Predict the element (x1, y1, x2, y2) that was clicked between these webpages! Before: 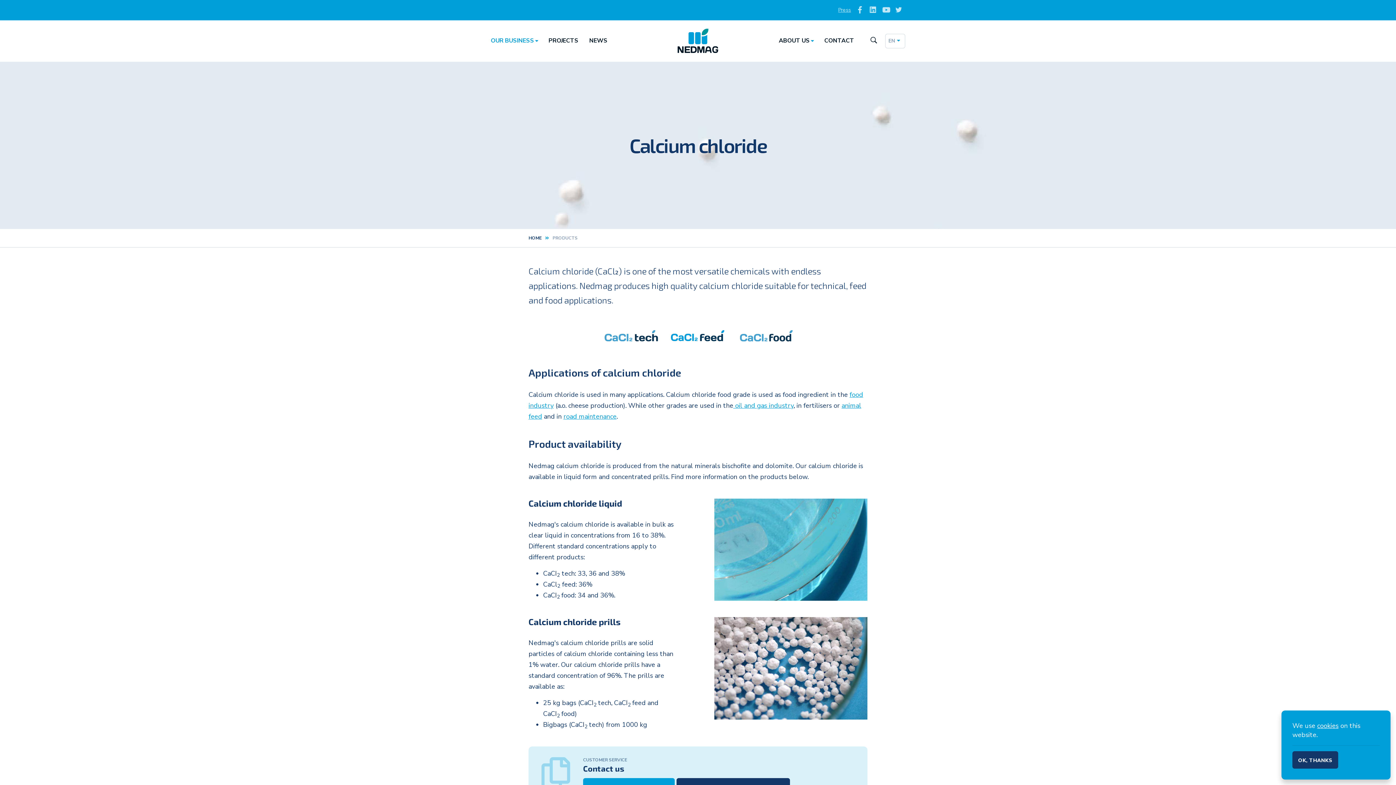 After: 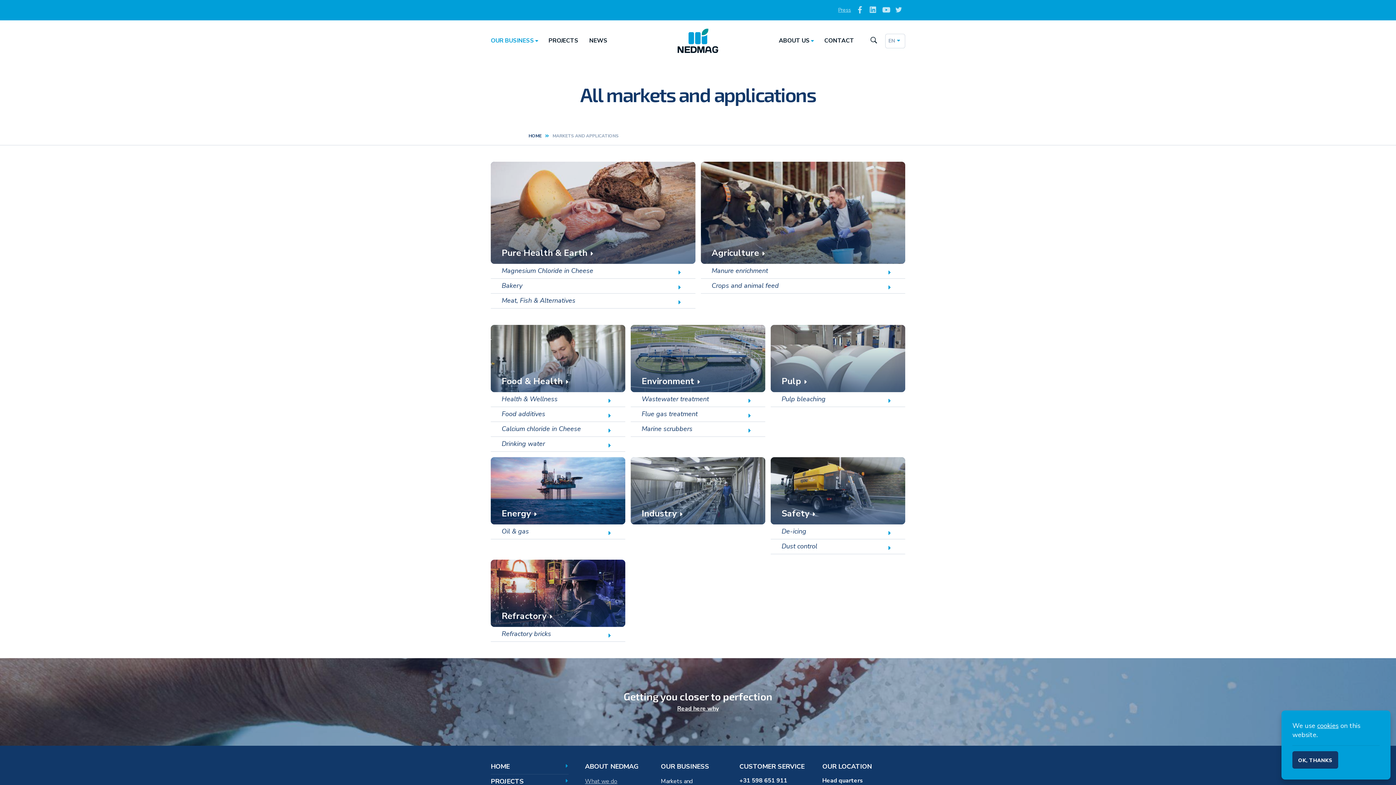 Action: bbox: (485, 32, 543, 49) label: OUR BUSINESS